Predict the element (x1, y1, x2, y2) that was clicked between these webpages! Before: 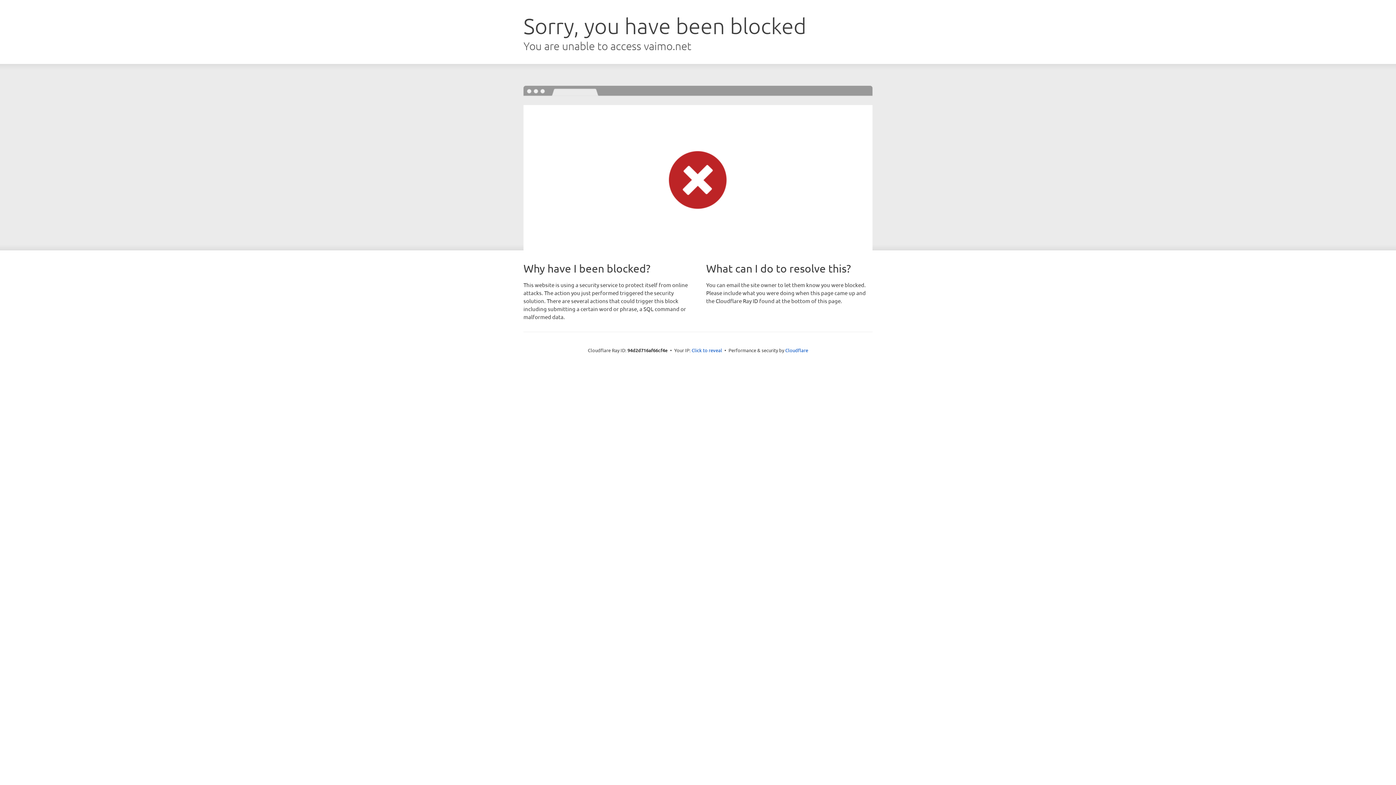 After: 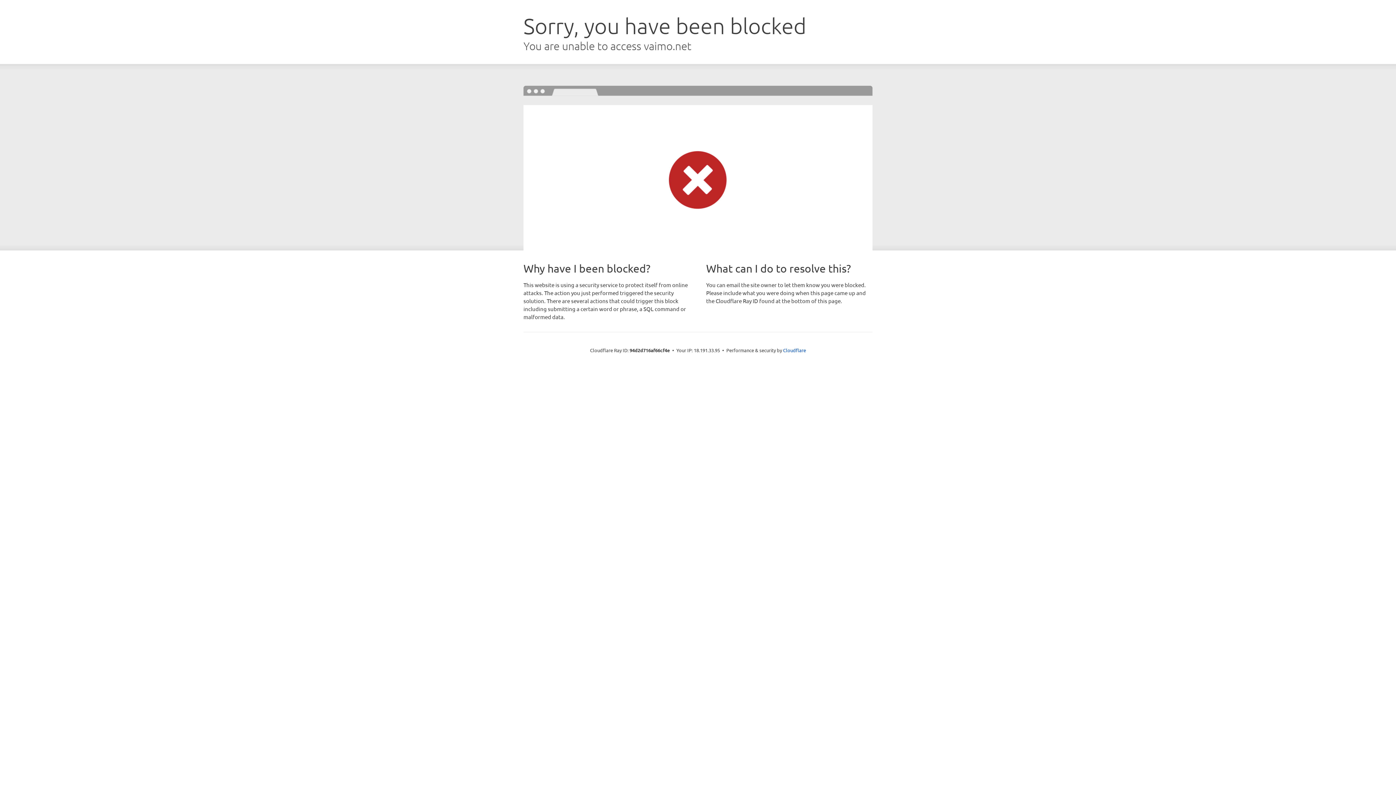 Action: bbox: (691, 346, 722, 353) label: Click to reveal